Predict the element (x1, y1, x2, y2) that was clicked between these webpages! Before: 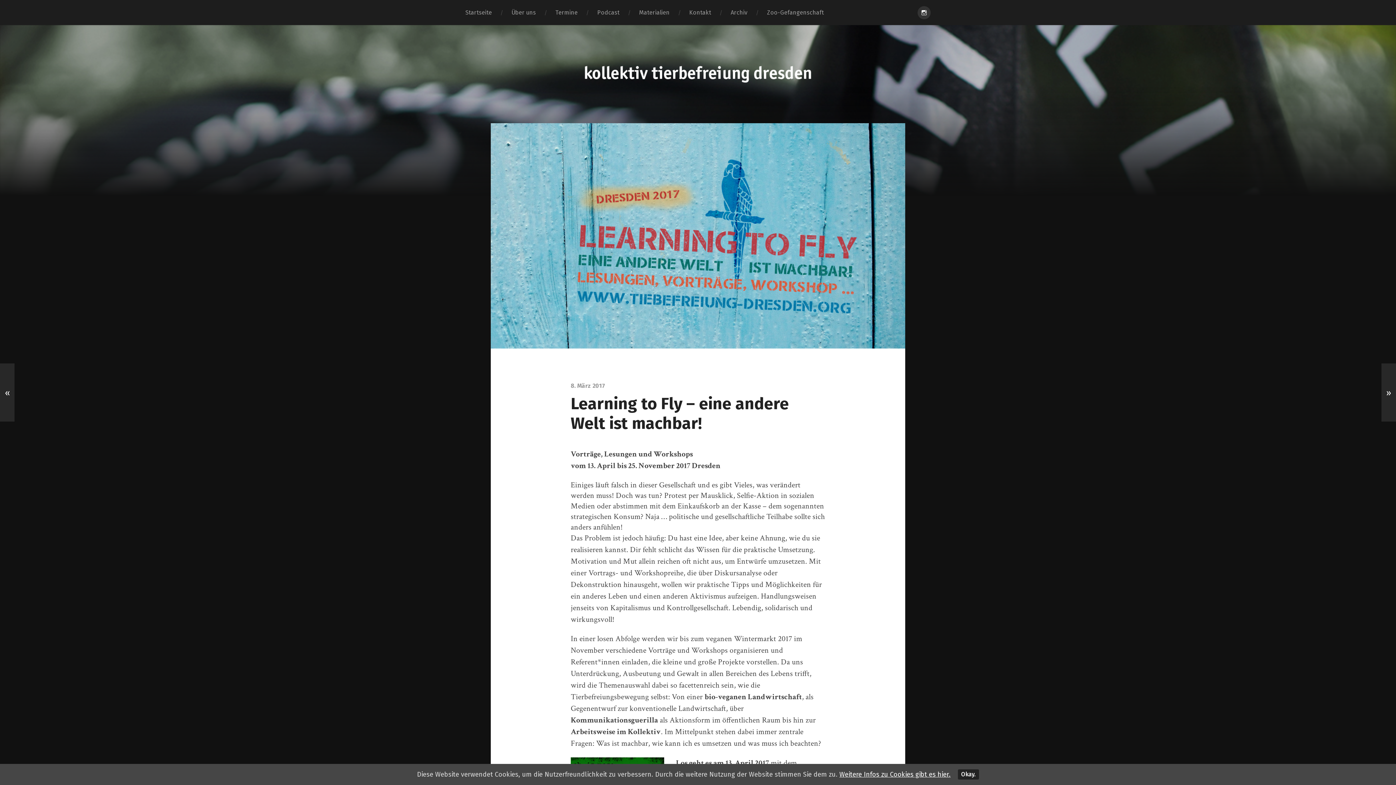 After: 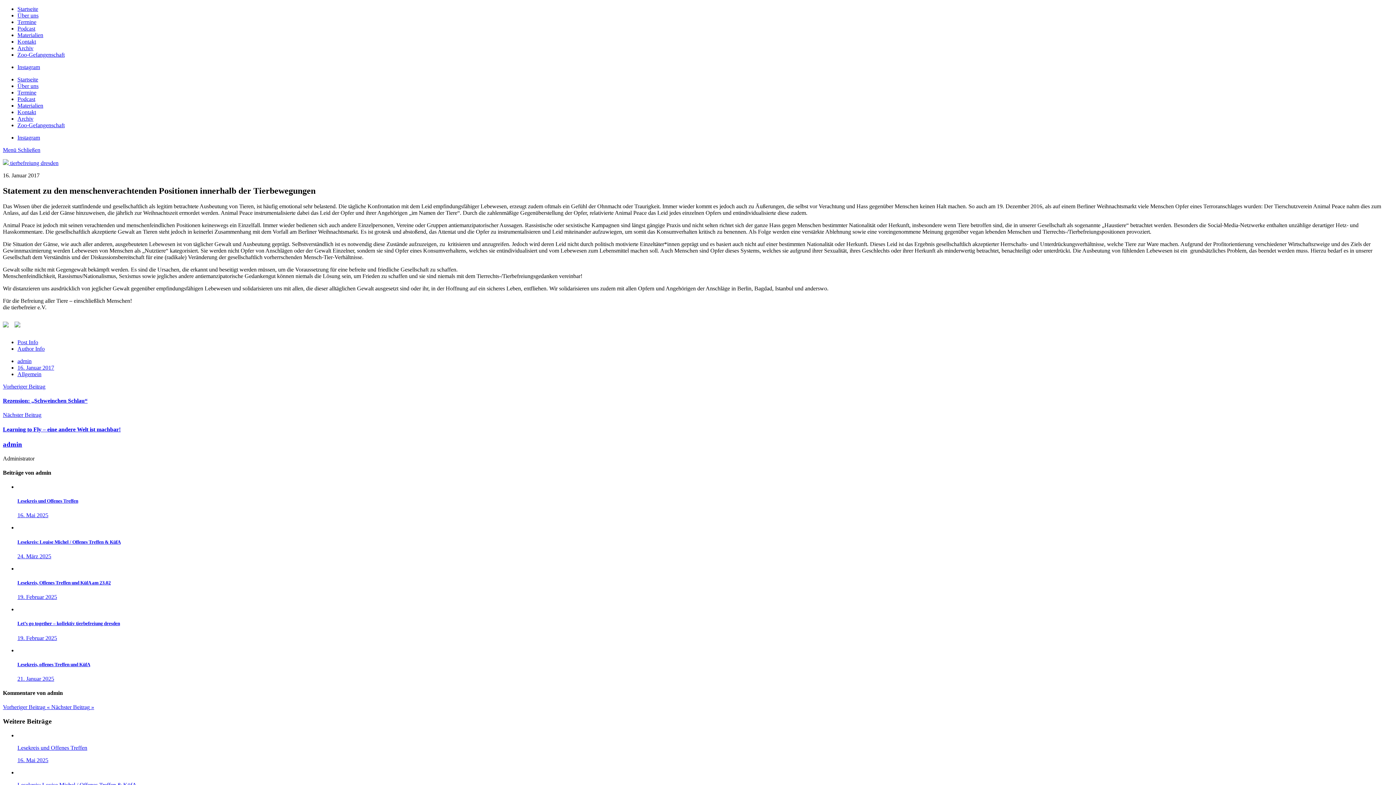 Action: bbox: (0, 363, 14, 421) label: «